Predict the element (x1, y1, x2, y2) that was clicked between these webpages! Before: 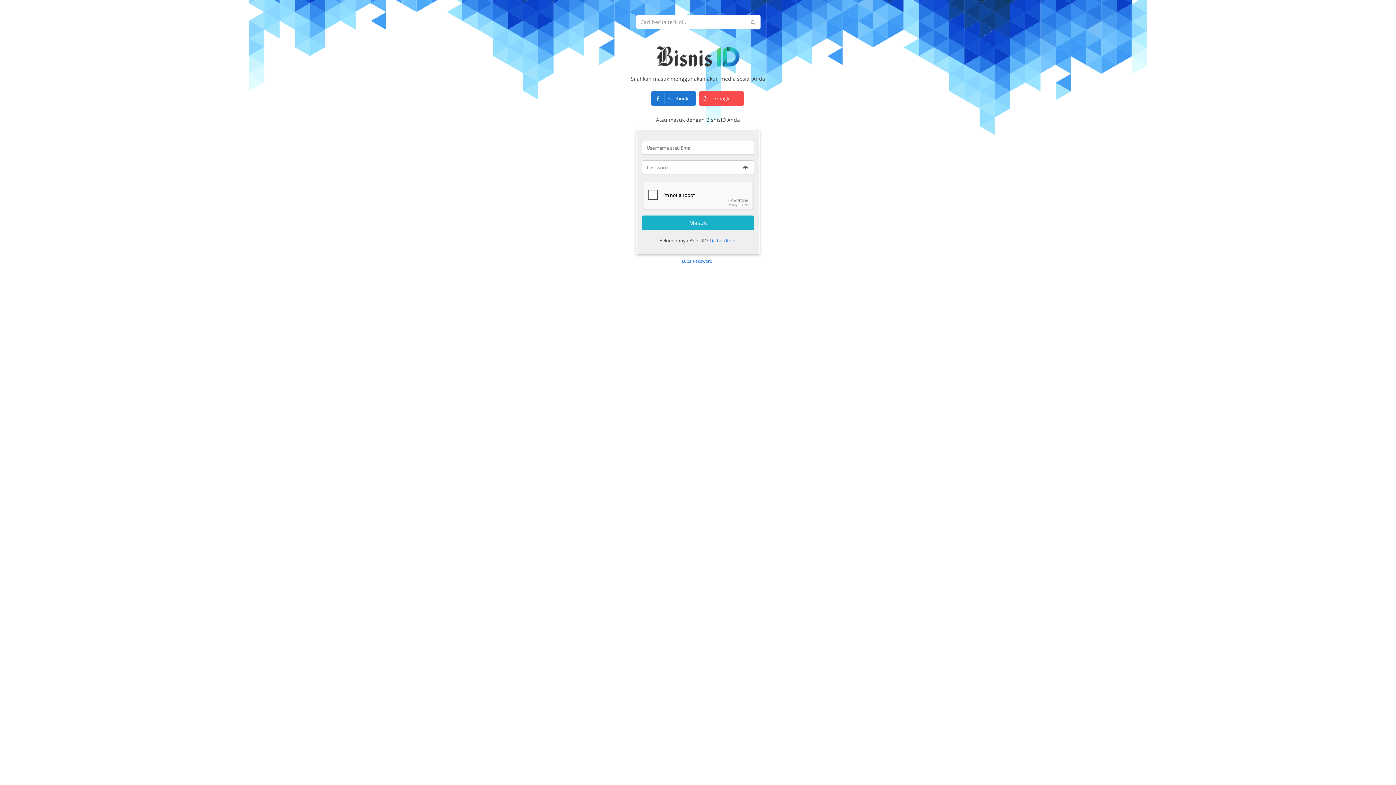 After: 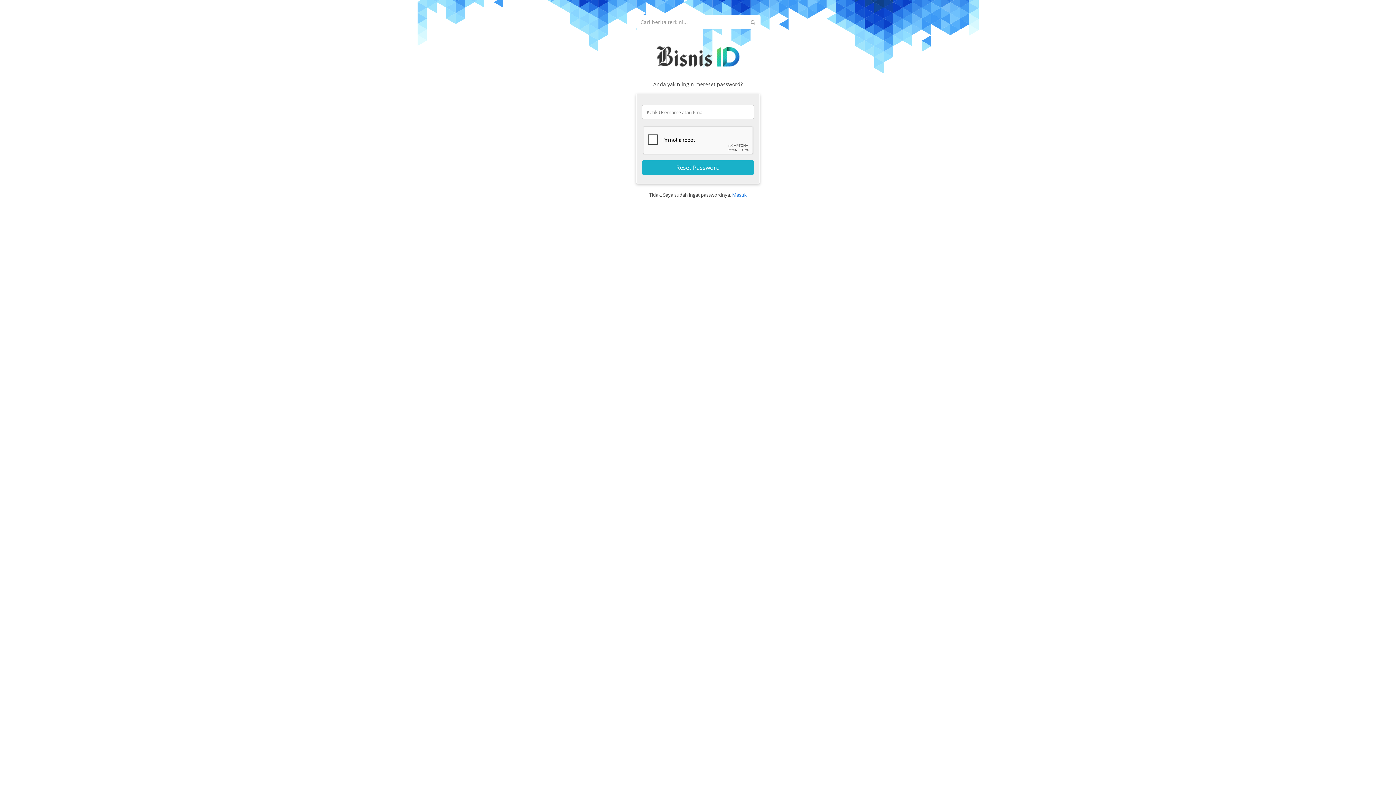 Action: bbox: (682, 254, 714, 268) label: Lupa Password?